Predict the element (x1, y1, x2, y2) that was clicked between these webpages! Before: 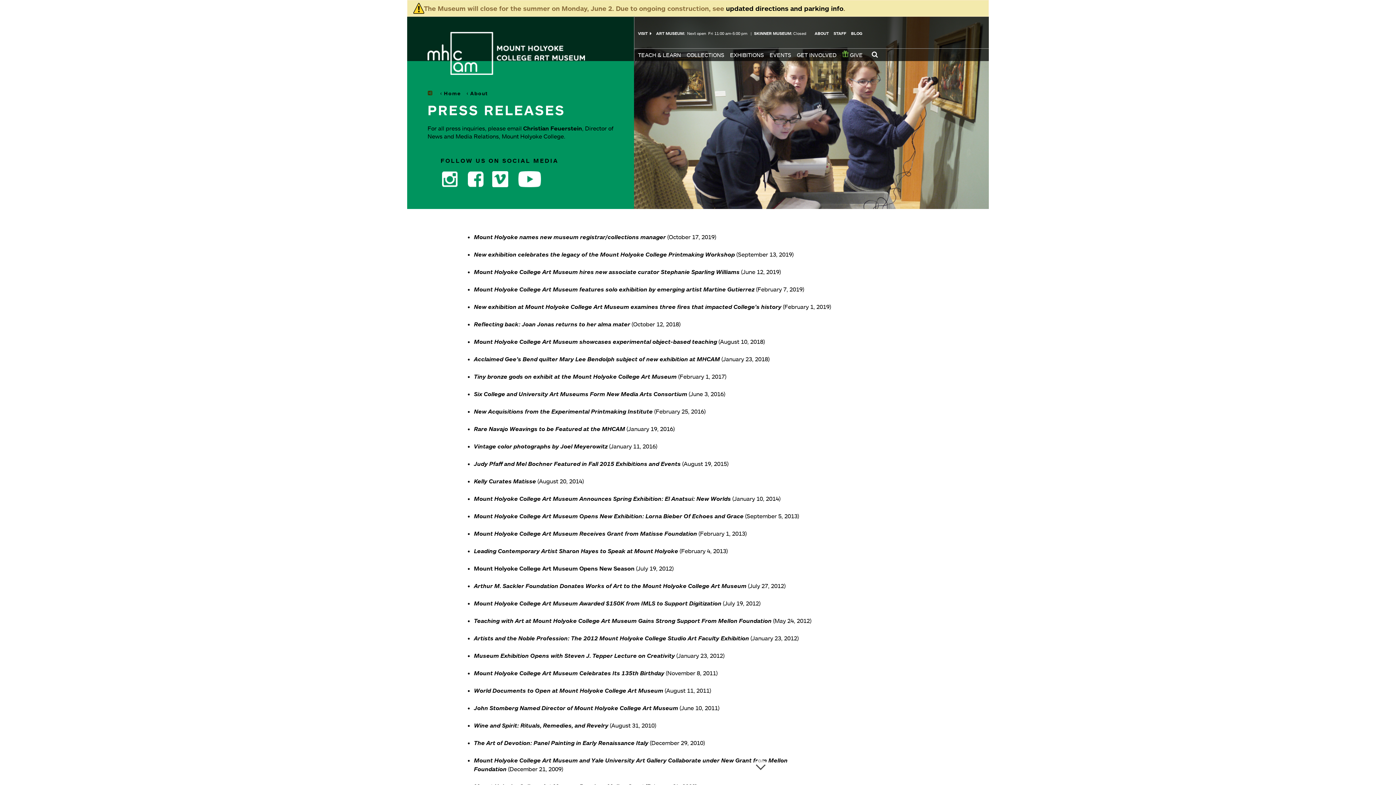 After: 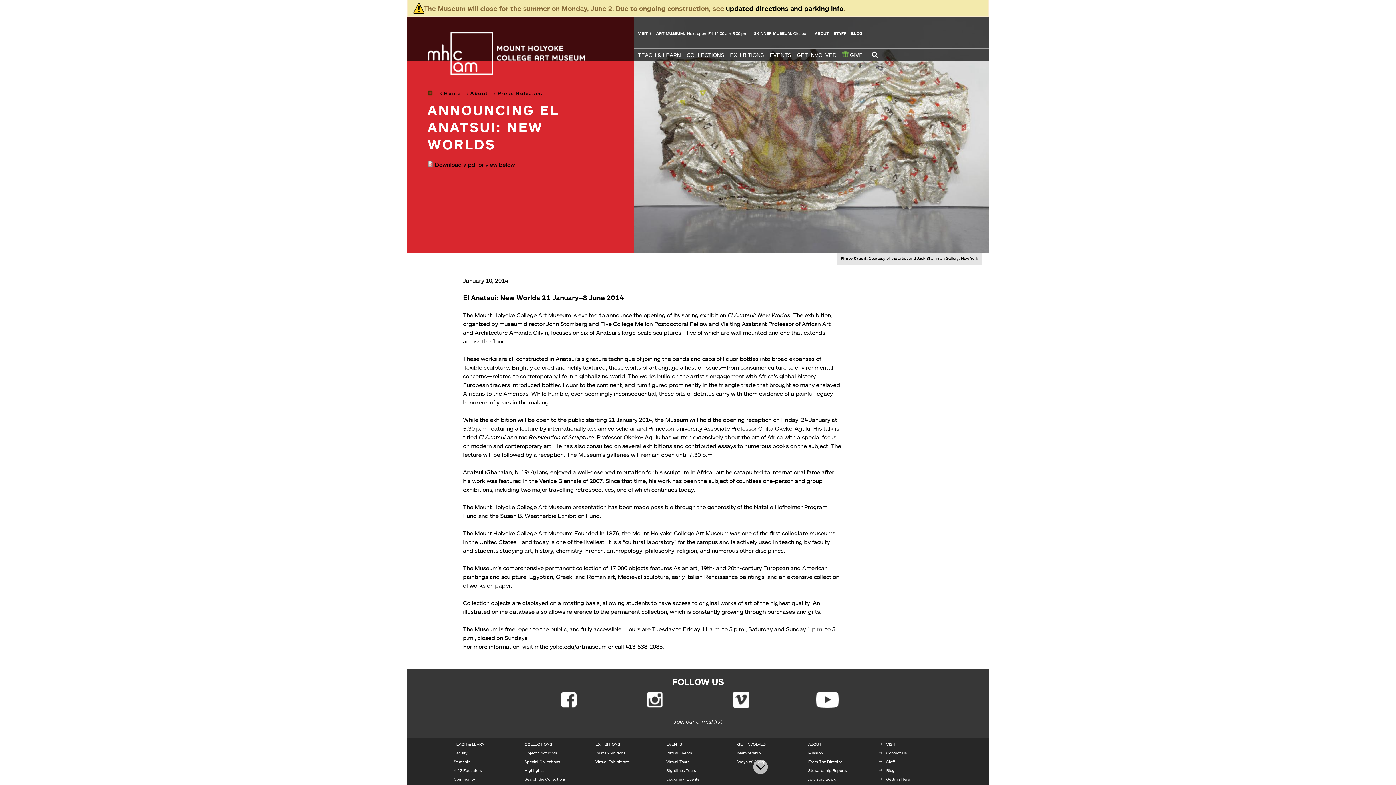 Action: label: Mount Holyoke College Art Museum Announces Spring Exhibition: El Anatsui: New Worlds bbox: (474, 495, 731, 502)